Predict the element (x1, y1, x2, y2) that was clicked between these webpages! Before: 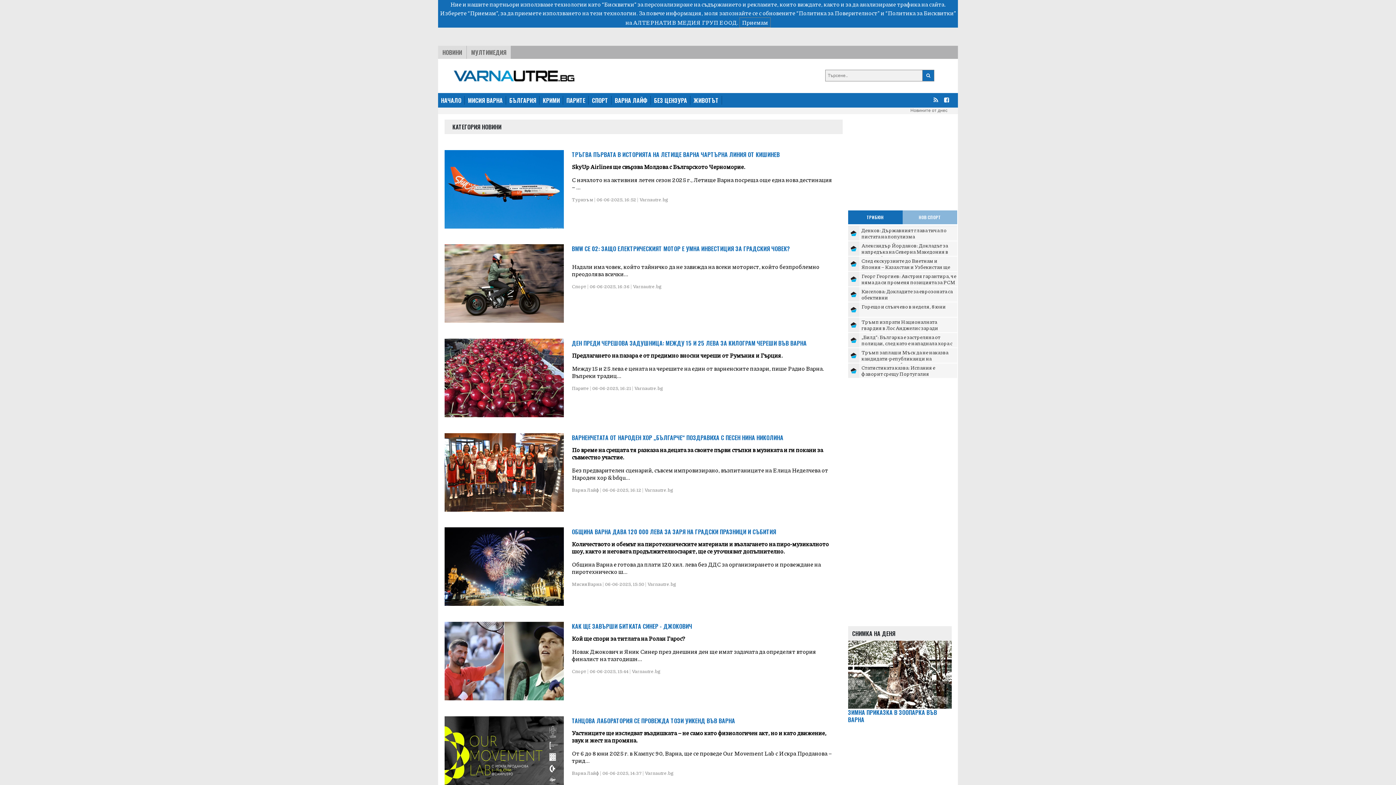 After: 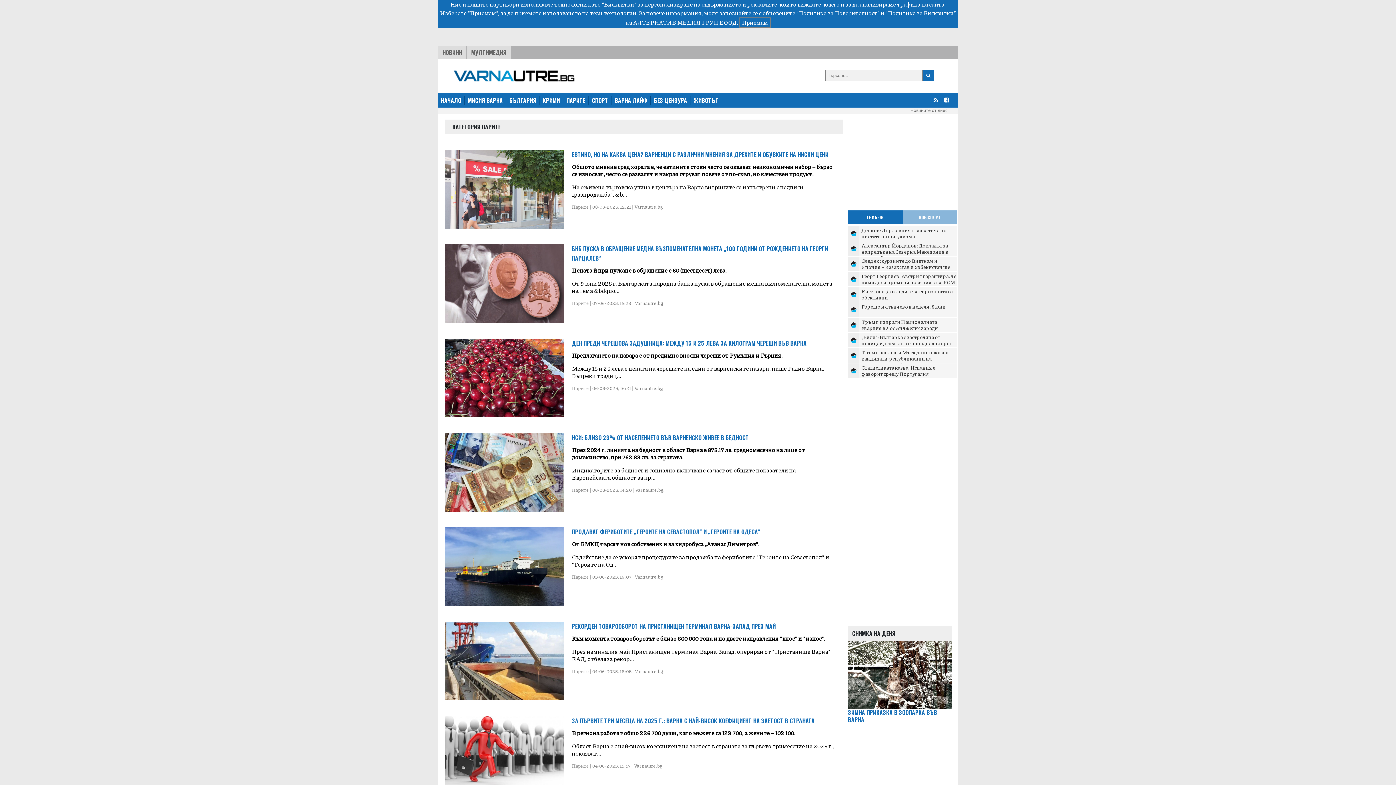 Action: bbox: (563, 96, 588, 104) label: ПАРИТЕ